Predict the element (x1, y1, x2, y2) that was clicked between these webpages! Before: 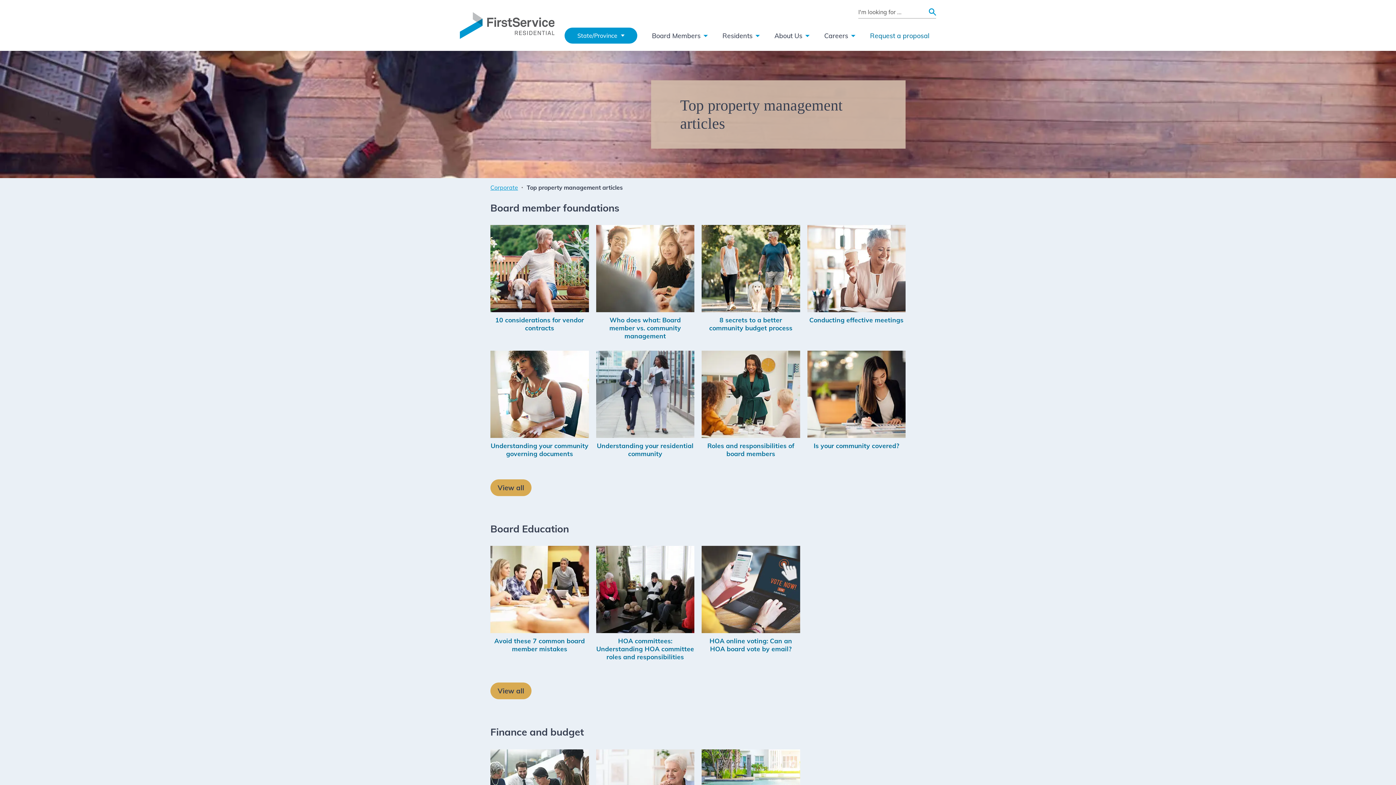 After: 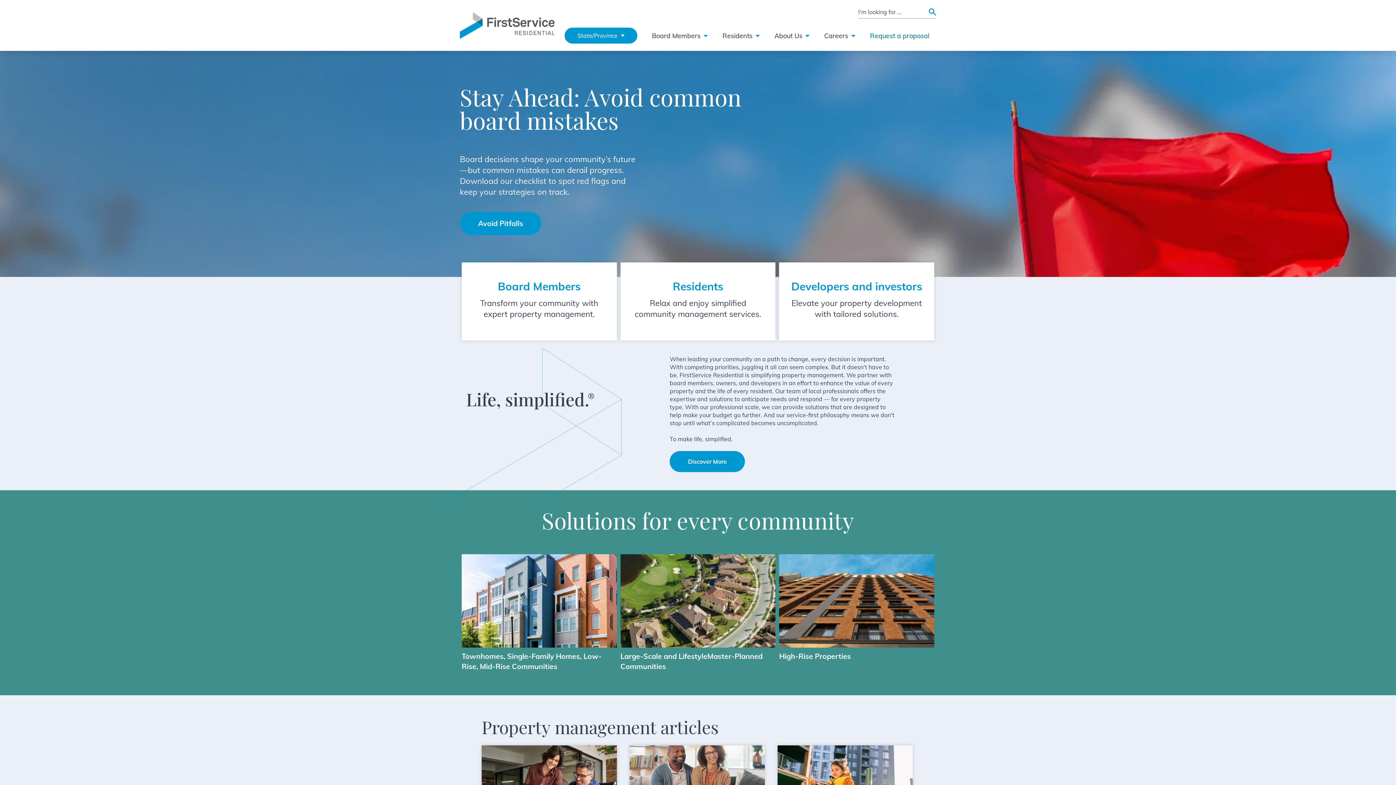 Action: bbox: (490, 183, 518, 191) label: Corporate